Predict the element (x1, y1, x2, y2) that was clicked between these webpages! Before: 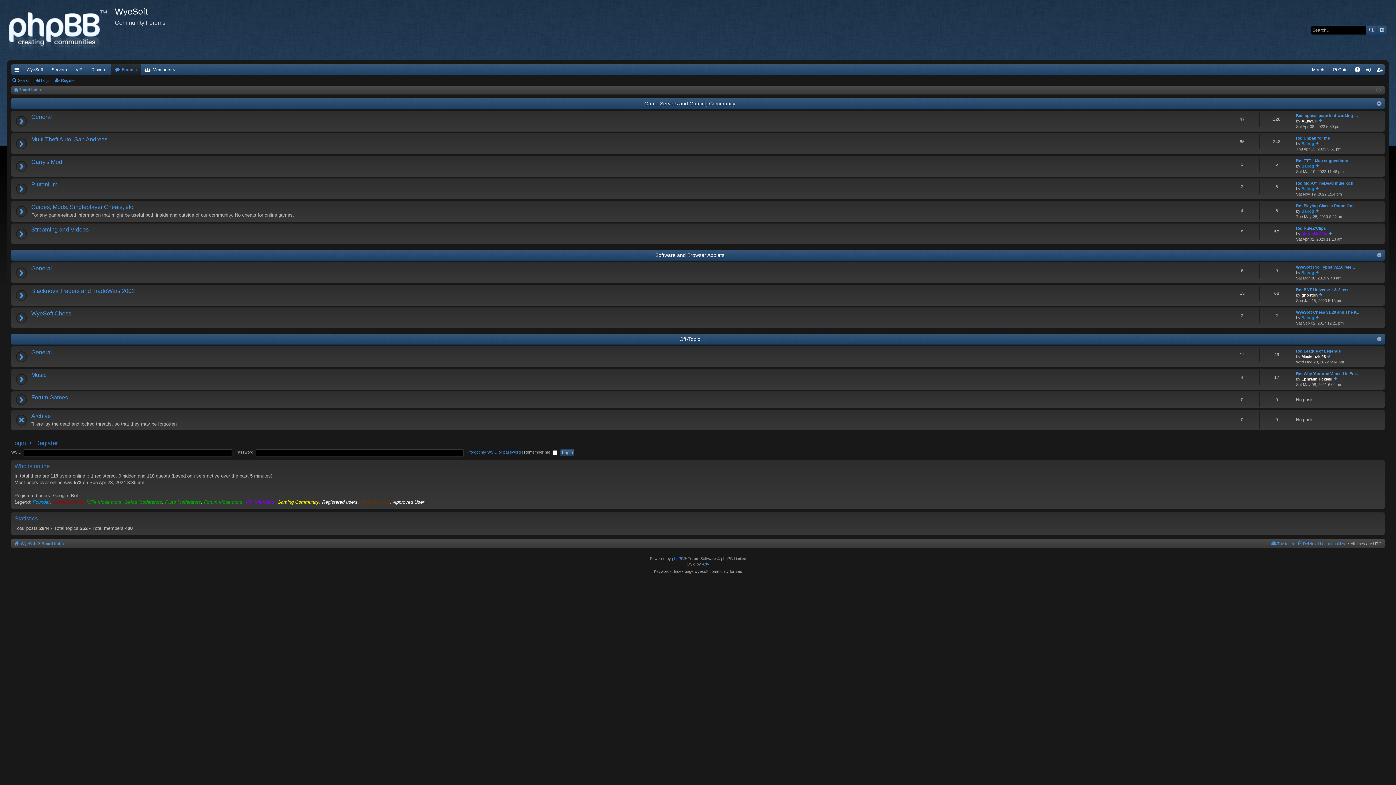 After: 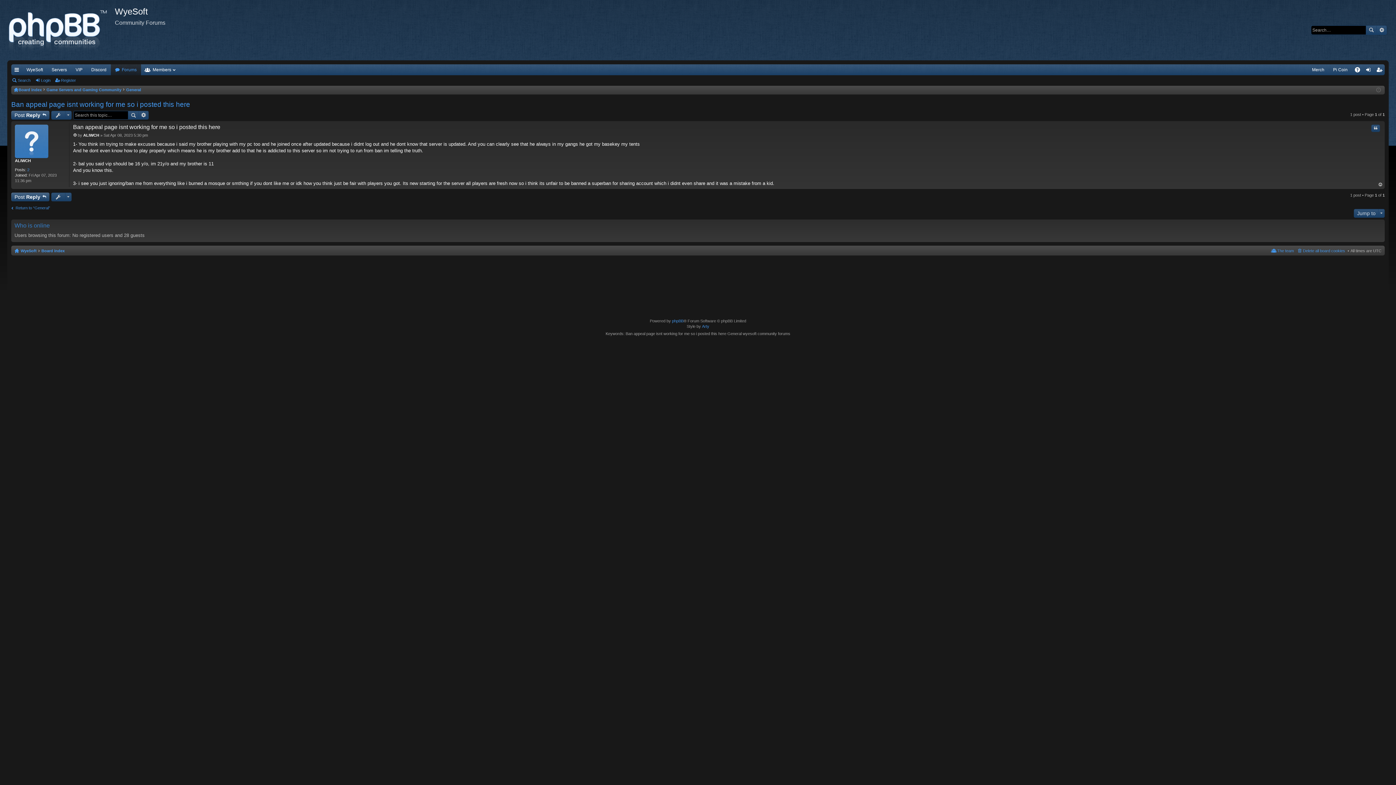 Action: label: Ban appeal page isnt working … bbox: (1296, 113, 1358, 117)